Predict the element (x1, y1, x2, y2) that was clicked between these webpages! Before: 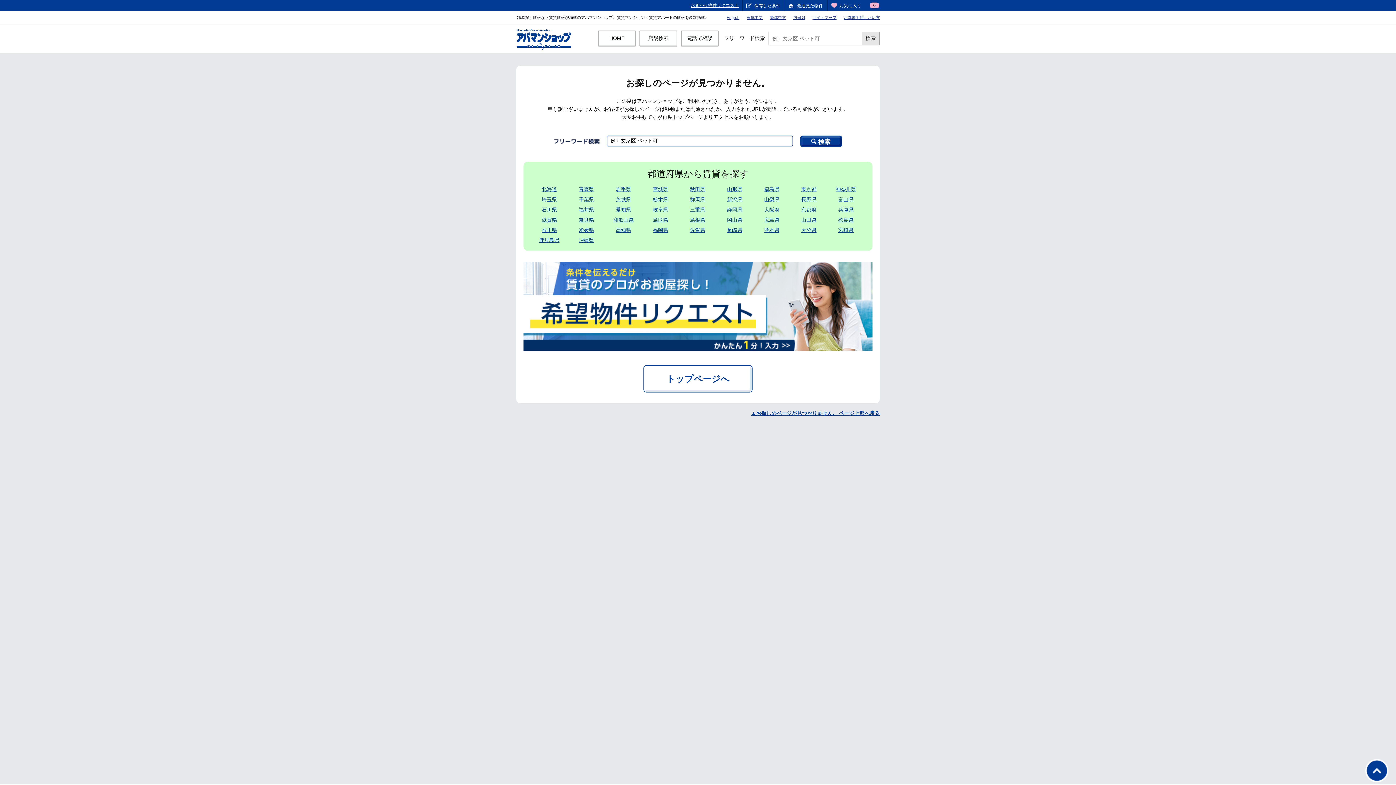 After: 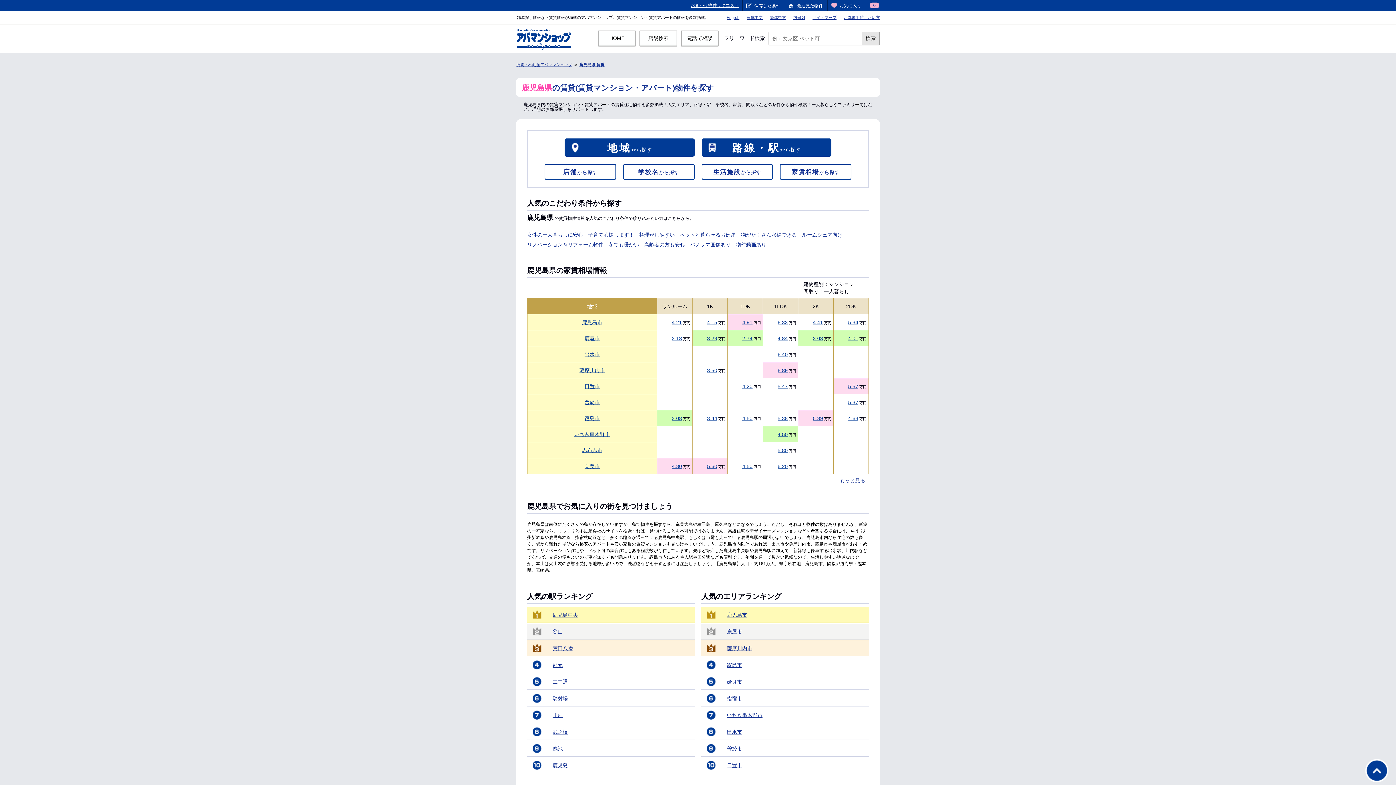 Action: bbox: (539, 237, 559, 243) label: 鹿児島県